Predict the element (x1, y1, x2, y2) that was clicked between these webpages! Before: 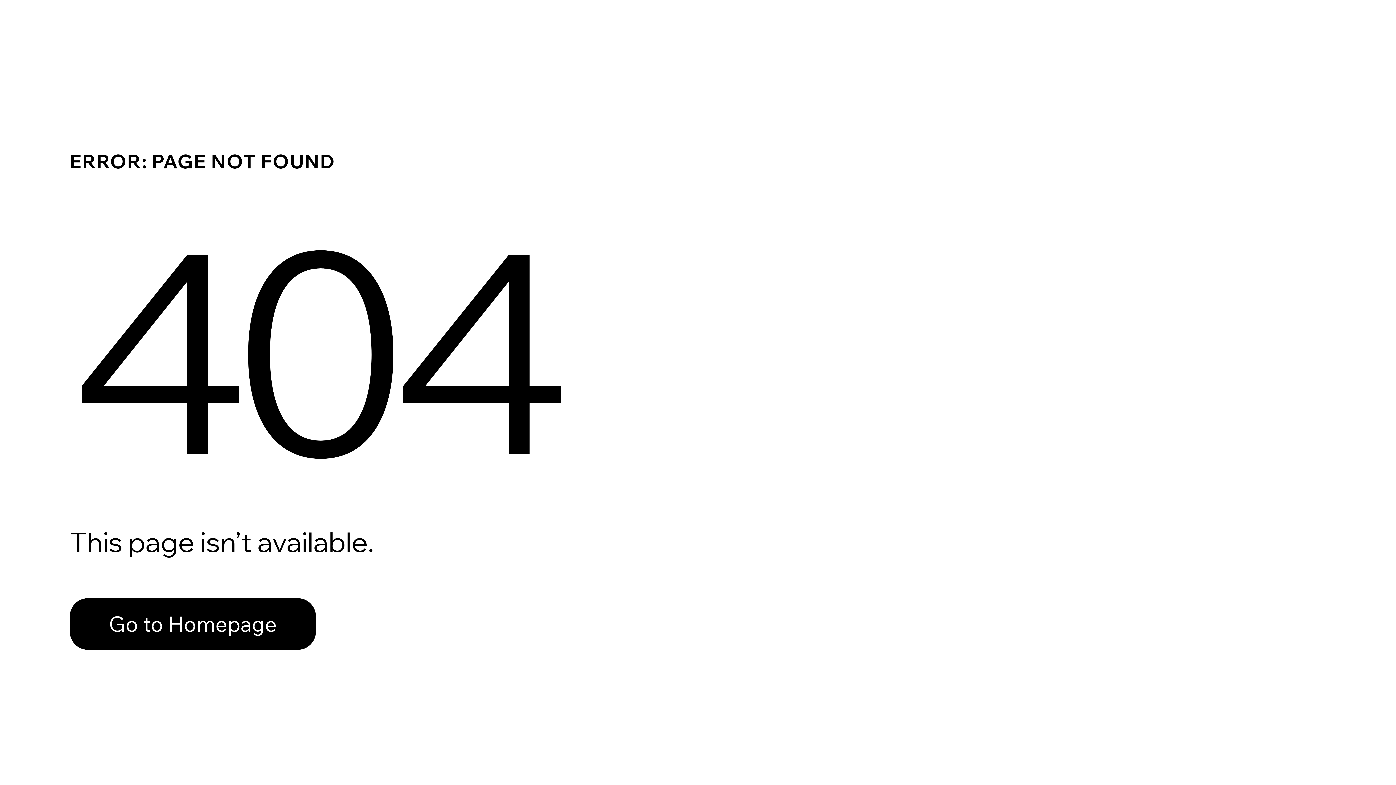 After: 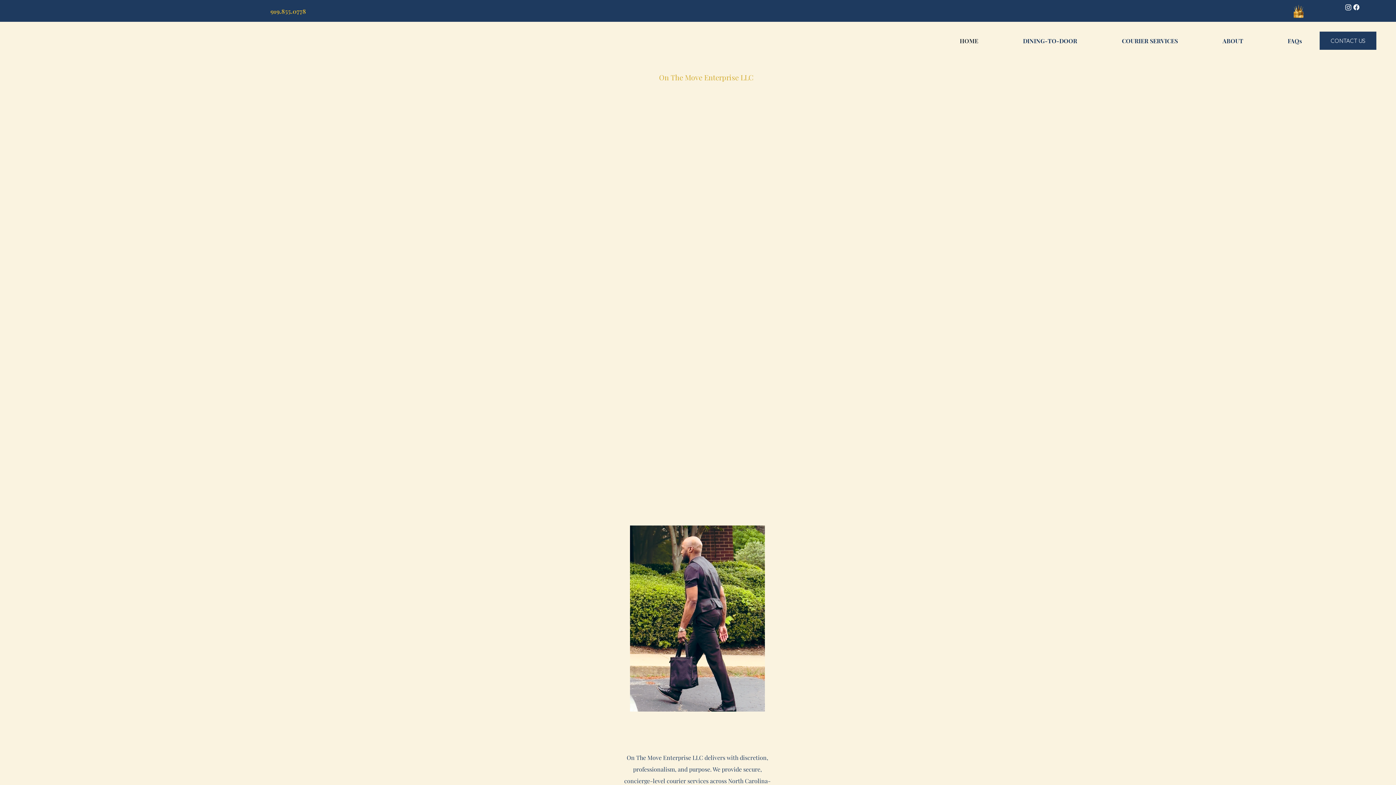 Action: label: Go to Homepage bbox: (69, 598, 316, 650)